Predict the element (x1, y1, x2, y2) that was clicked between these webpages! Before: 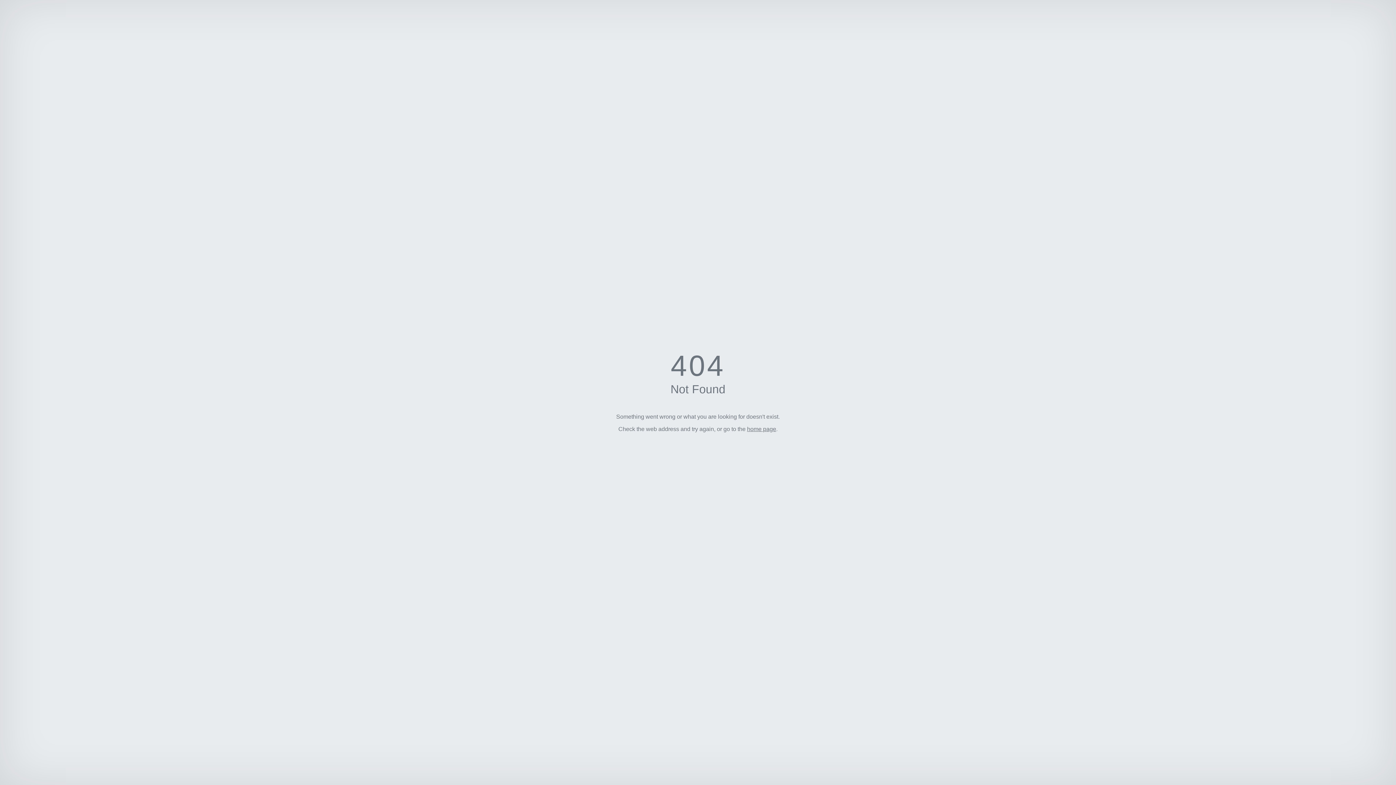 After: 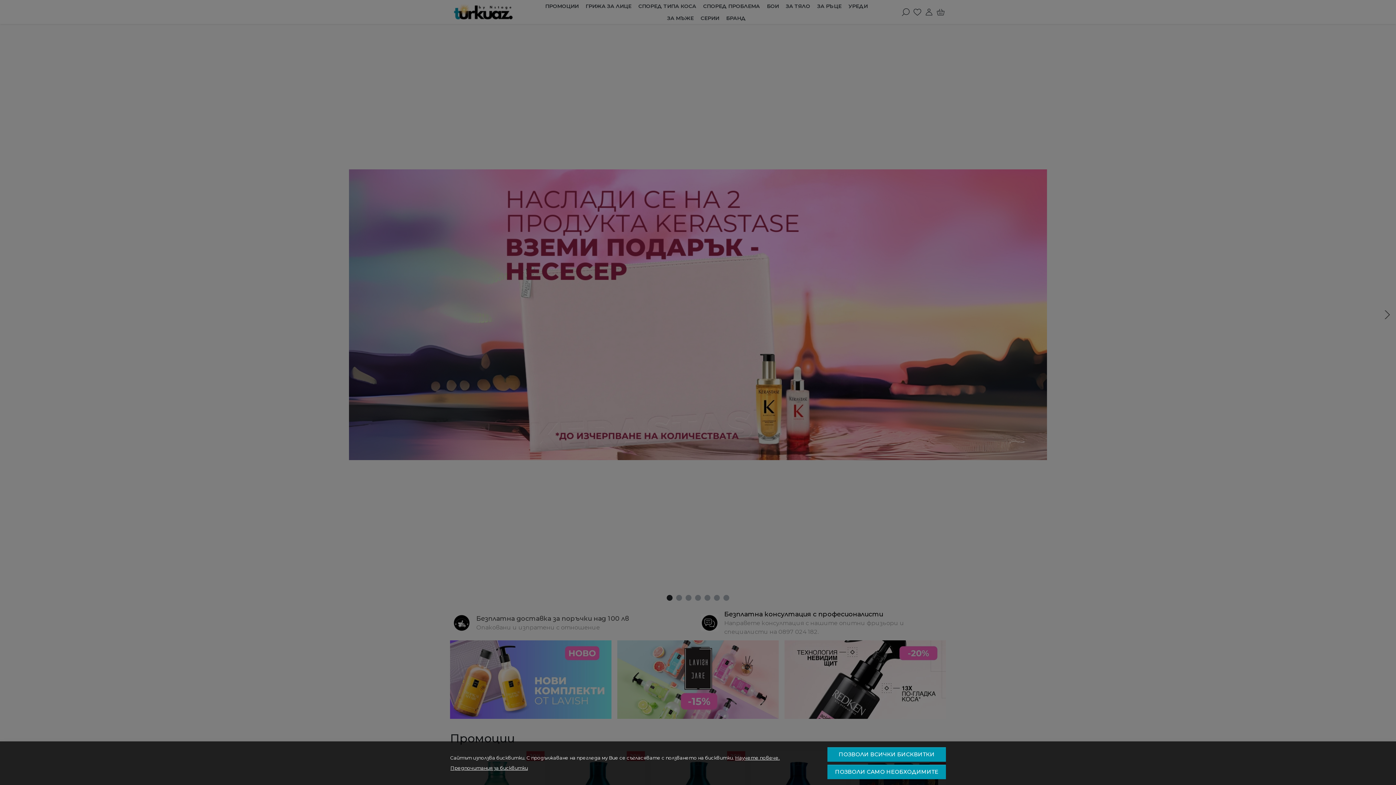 Action: bbox: (747, 426, 776, 432) label: home page